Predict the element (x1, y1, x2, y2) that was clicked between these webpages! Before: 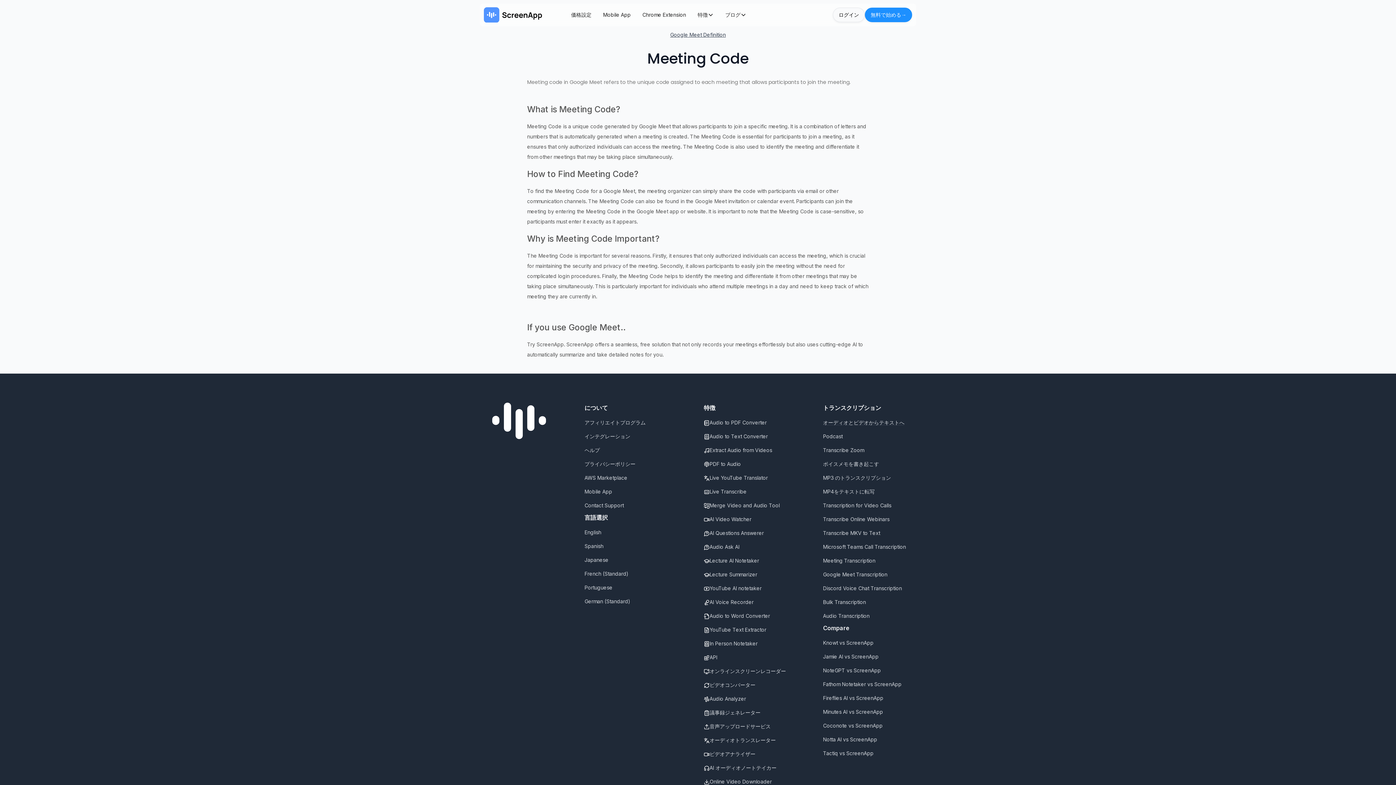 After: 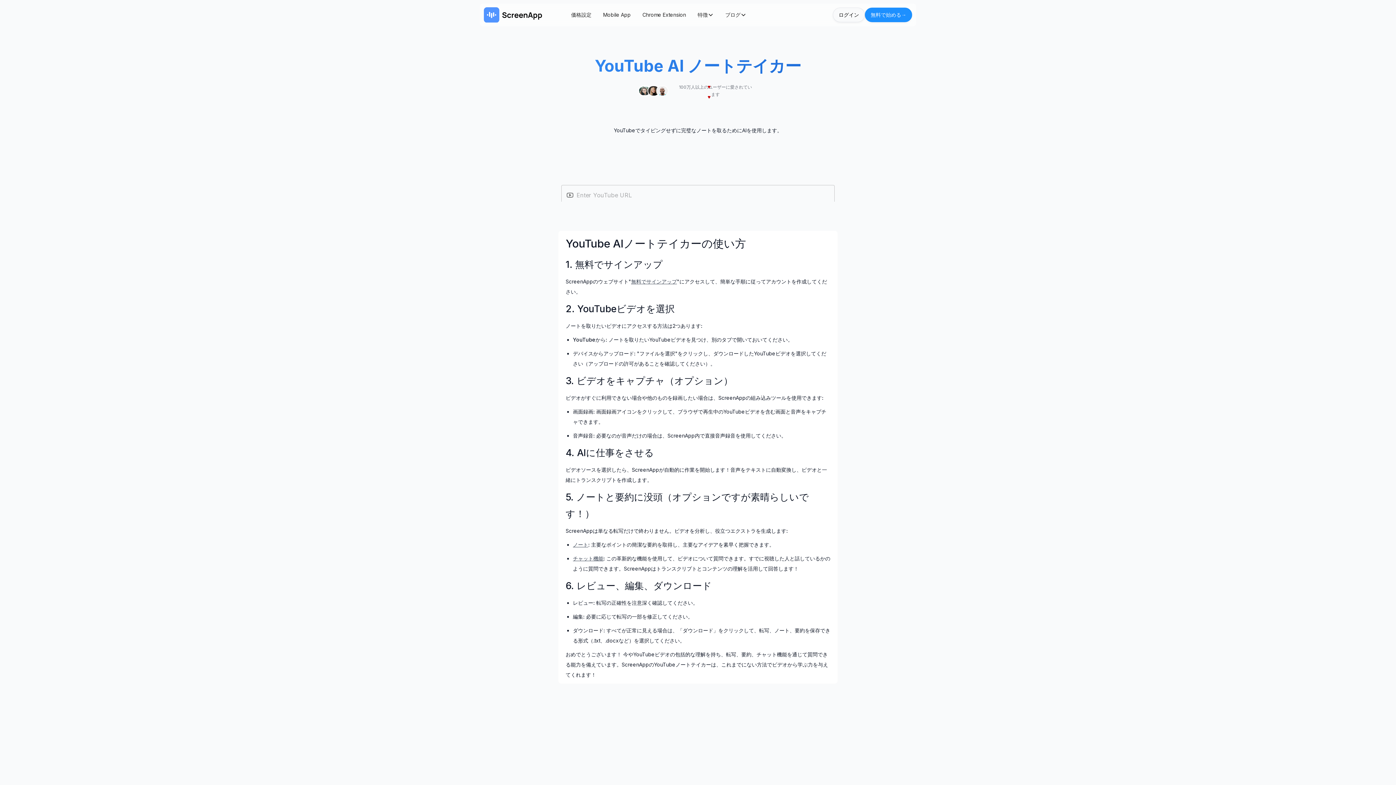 Action: bbox: (709, 581, 761, 595) label: YouTube AI notetaker